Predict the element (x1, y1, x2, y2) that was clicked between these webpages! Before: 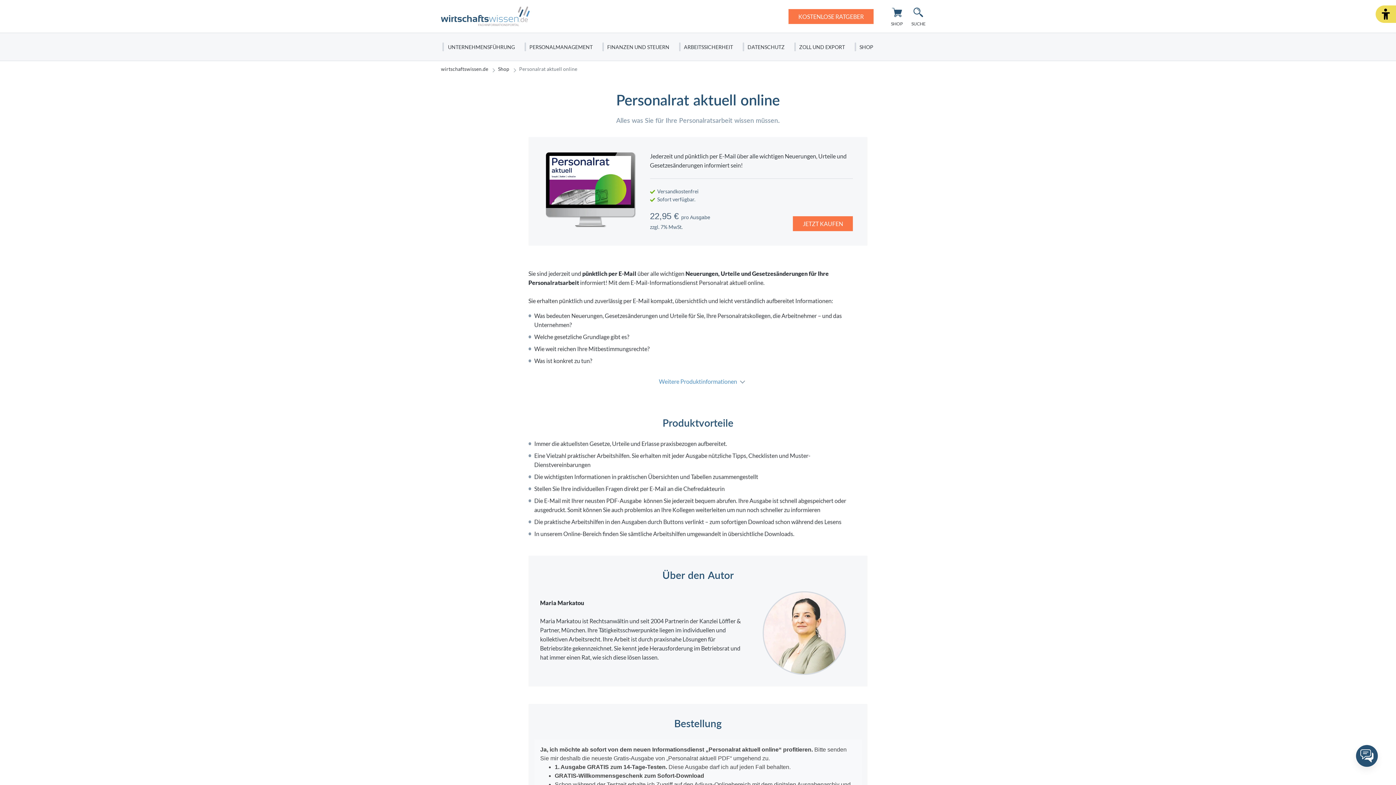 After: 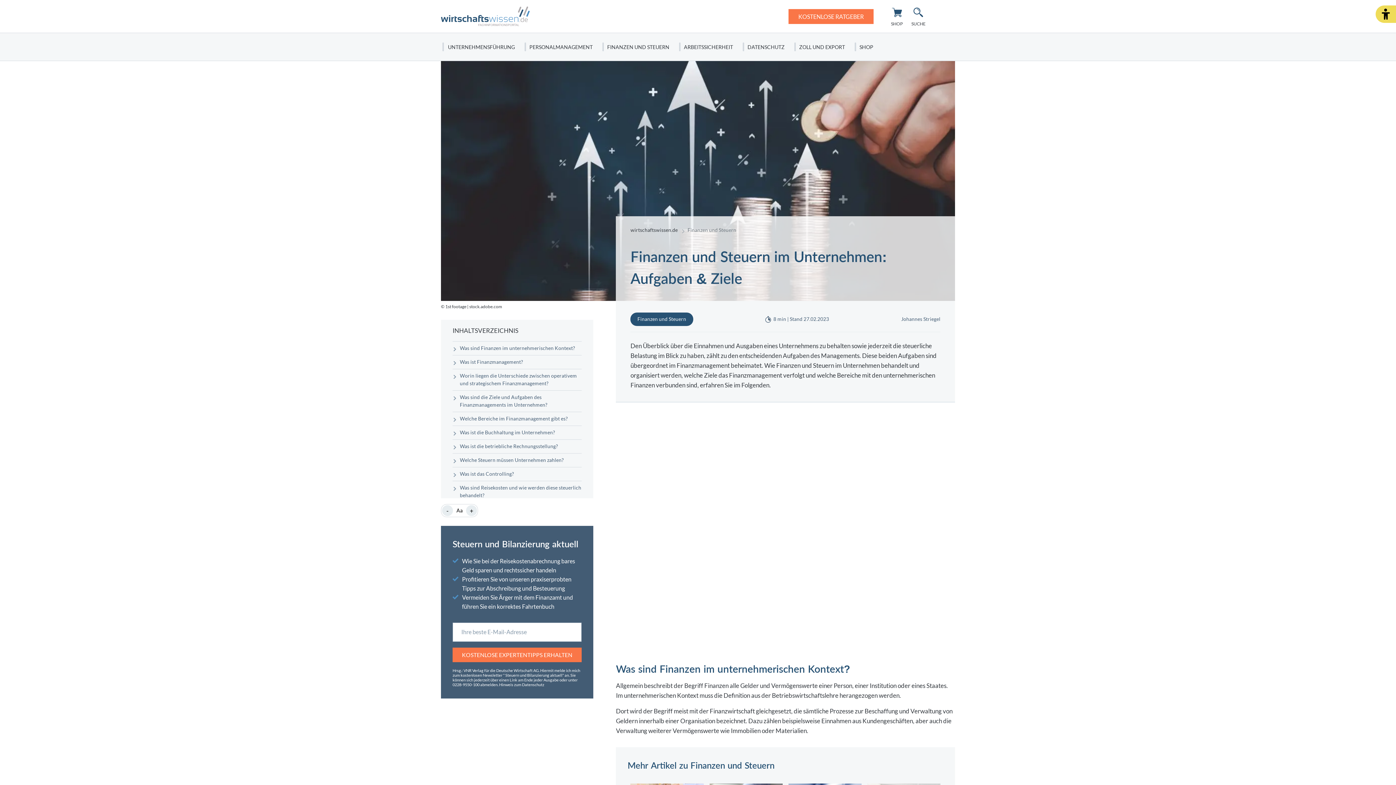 Action: label: FINANZEN UND STEUERN bbox: (600, 33, 676, 60)